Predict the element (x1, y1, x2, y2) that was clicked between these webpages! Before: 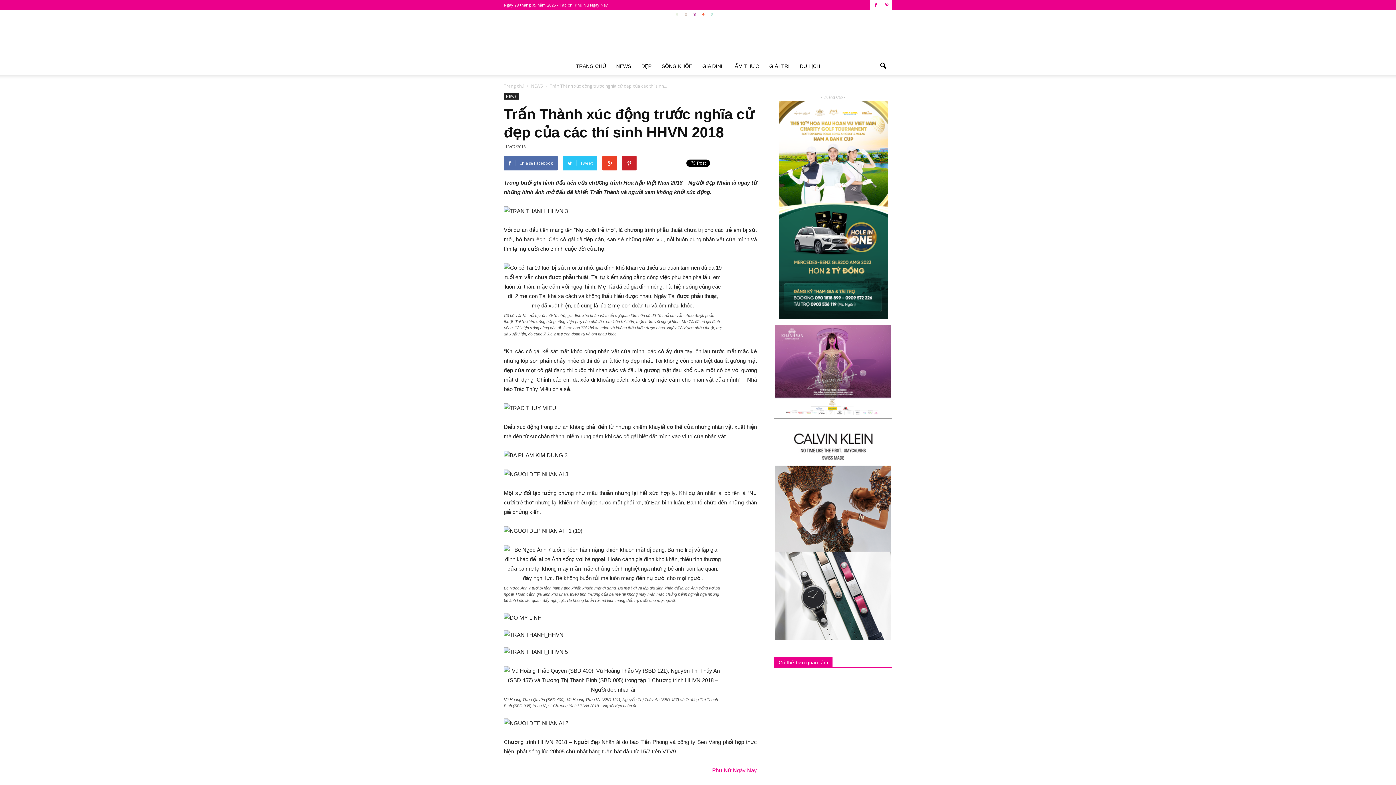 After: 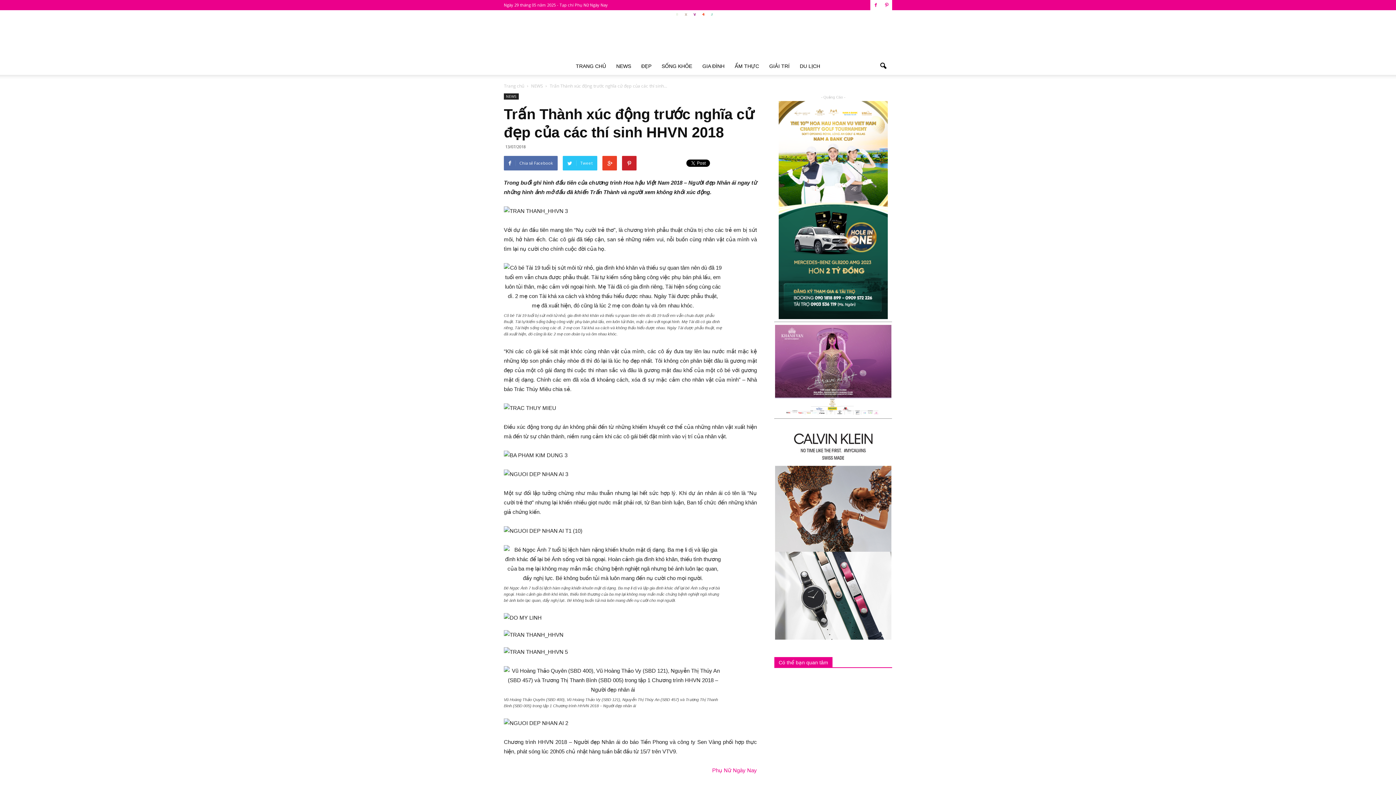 Action: bbox: (775, 421, 891, 640)